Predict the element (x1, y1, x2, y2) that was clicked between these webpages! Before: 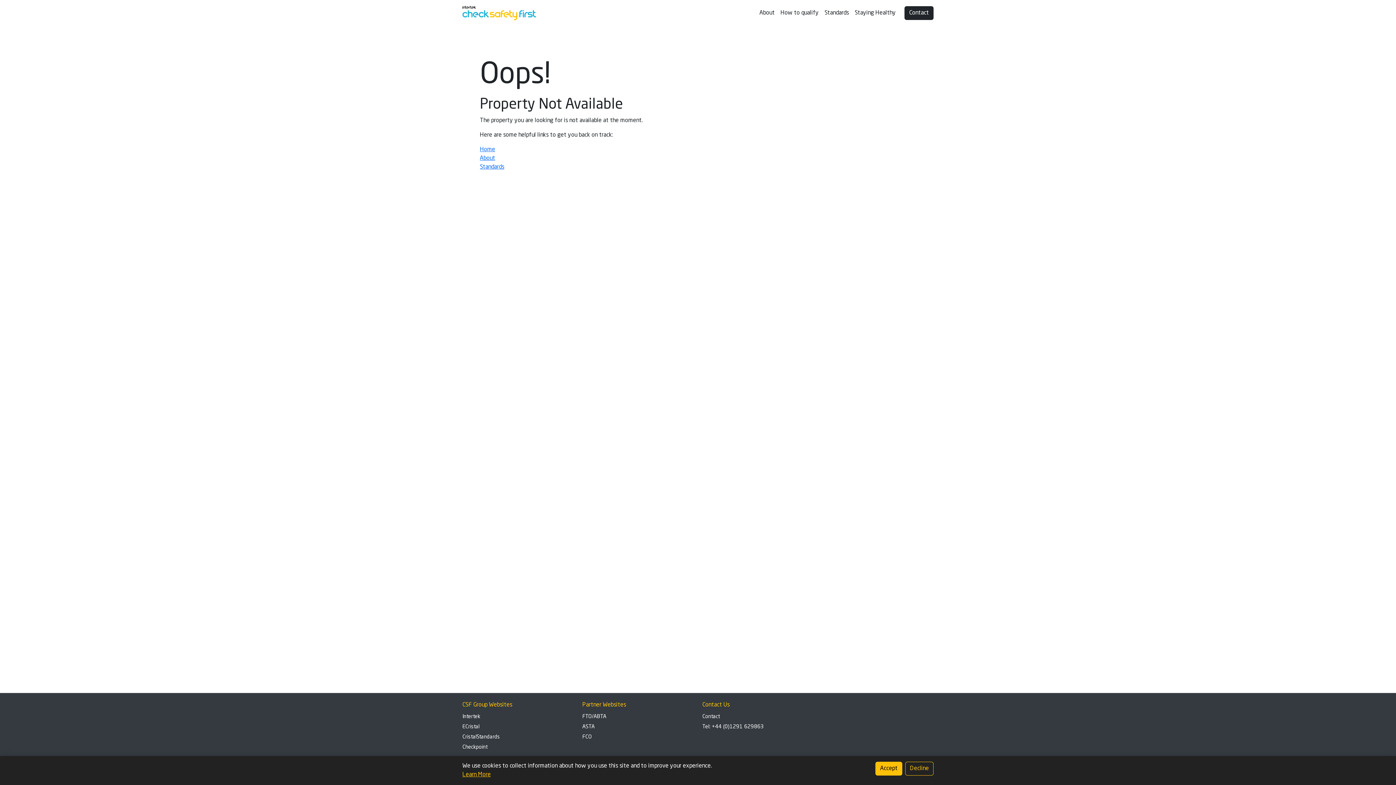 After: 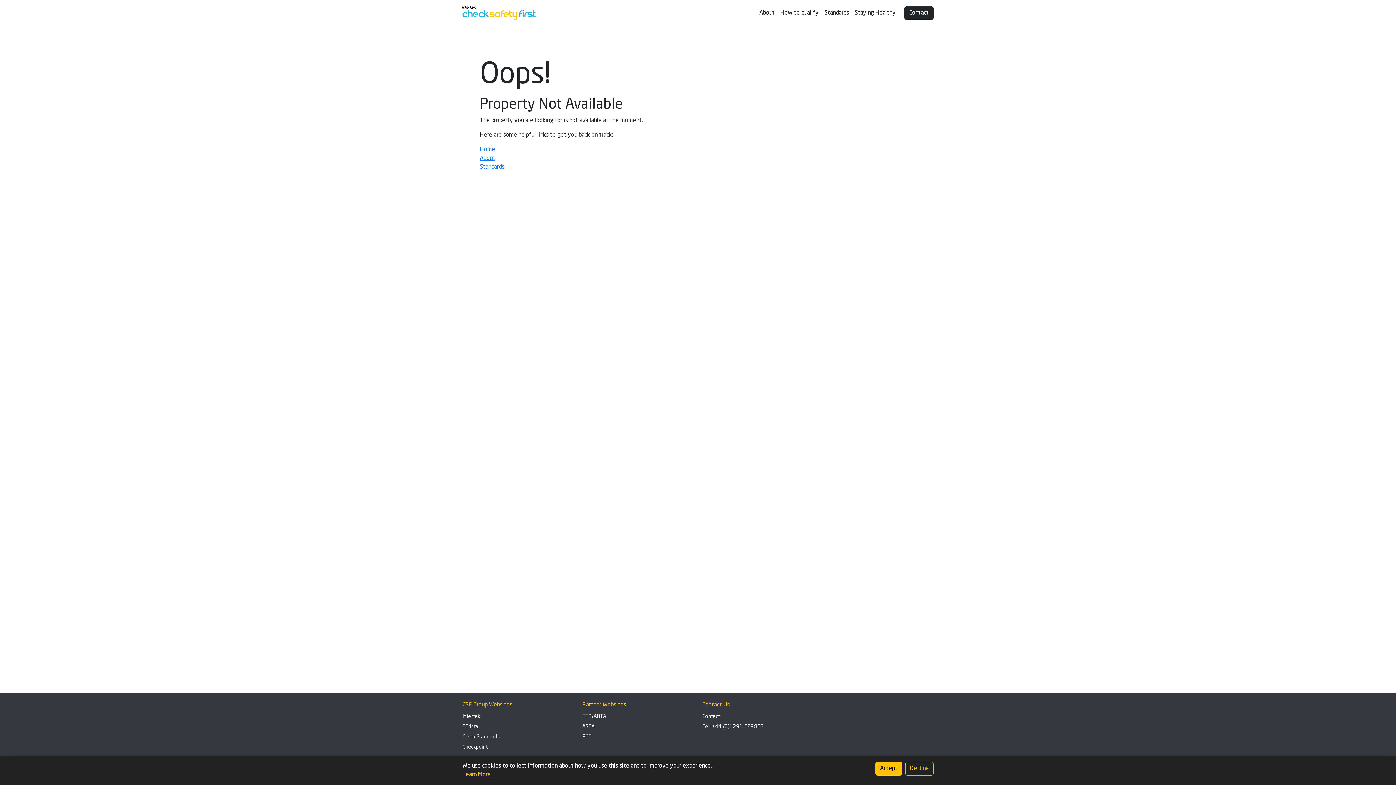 Action: bbox: (462, 724, 479, 729) label: ECristal